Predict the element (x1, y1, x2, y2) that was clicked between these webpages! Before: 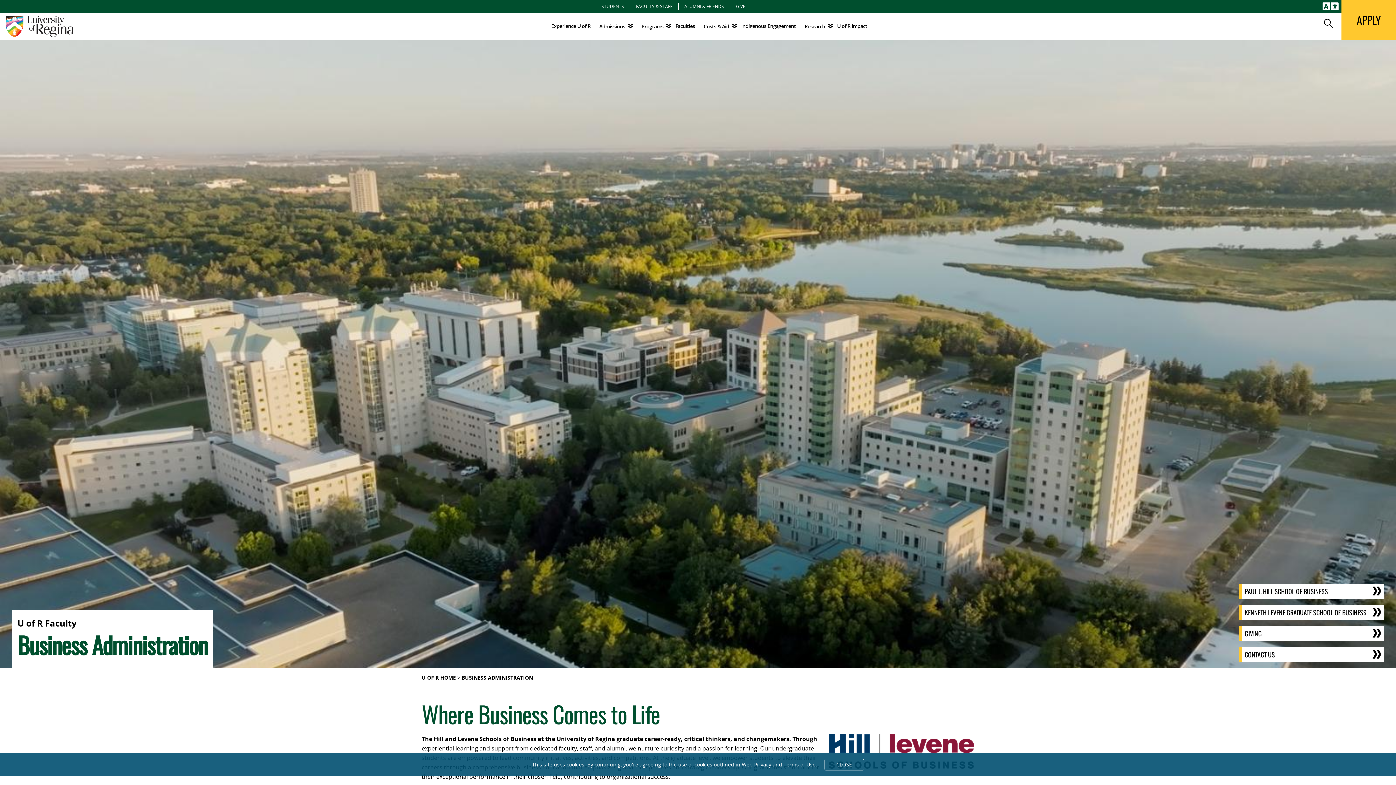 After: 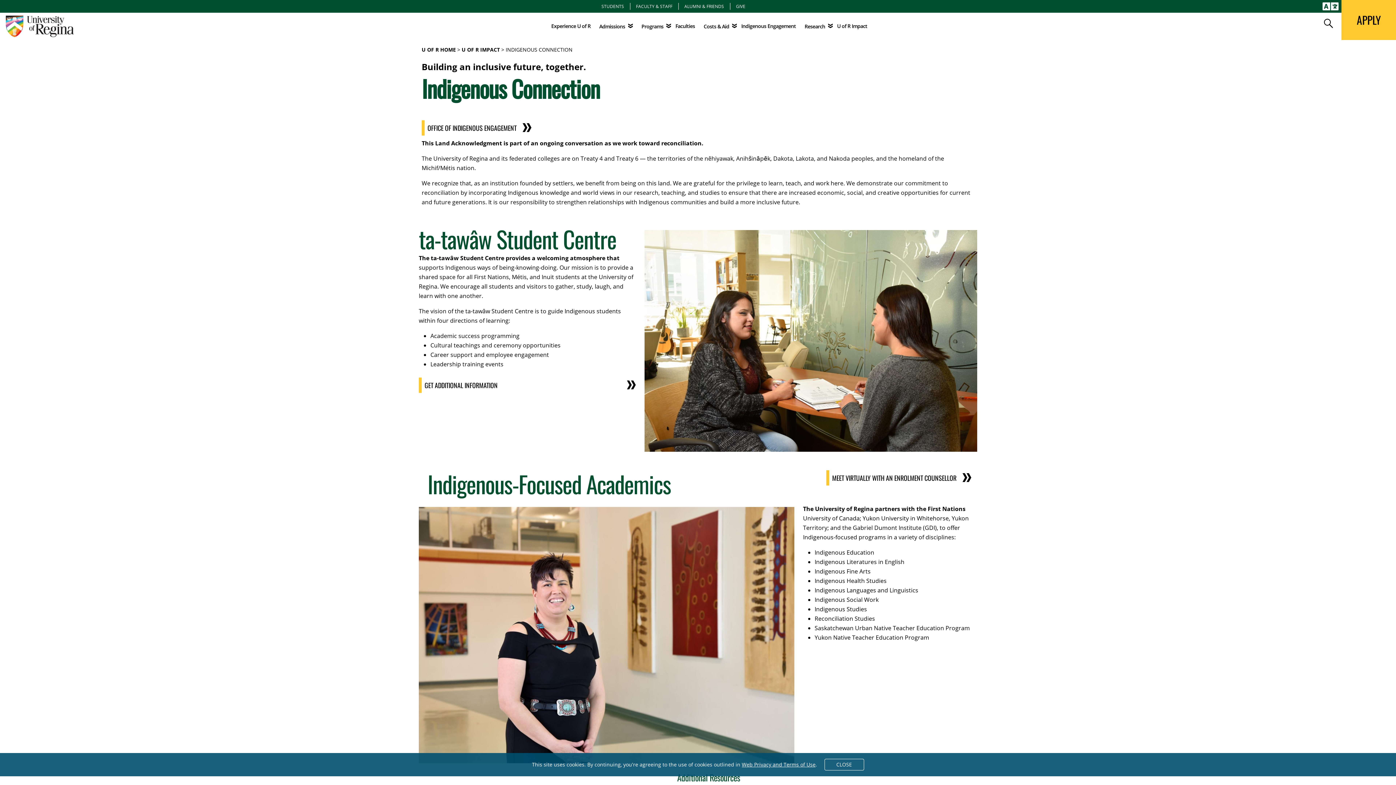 Action: label: Indigenous Engagement bbox: (741, 22, 796, 30)